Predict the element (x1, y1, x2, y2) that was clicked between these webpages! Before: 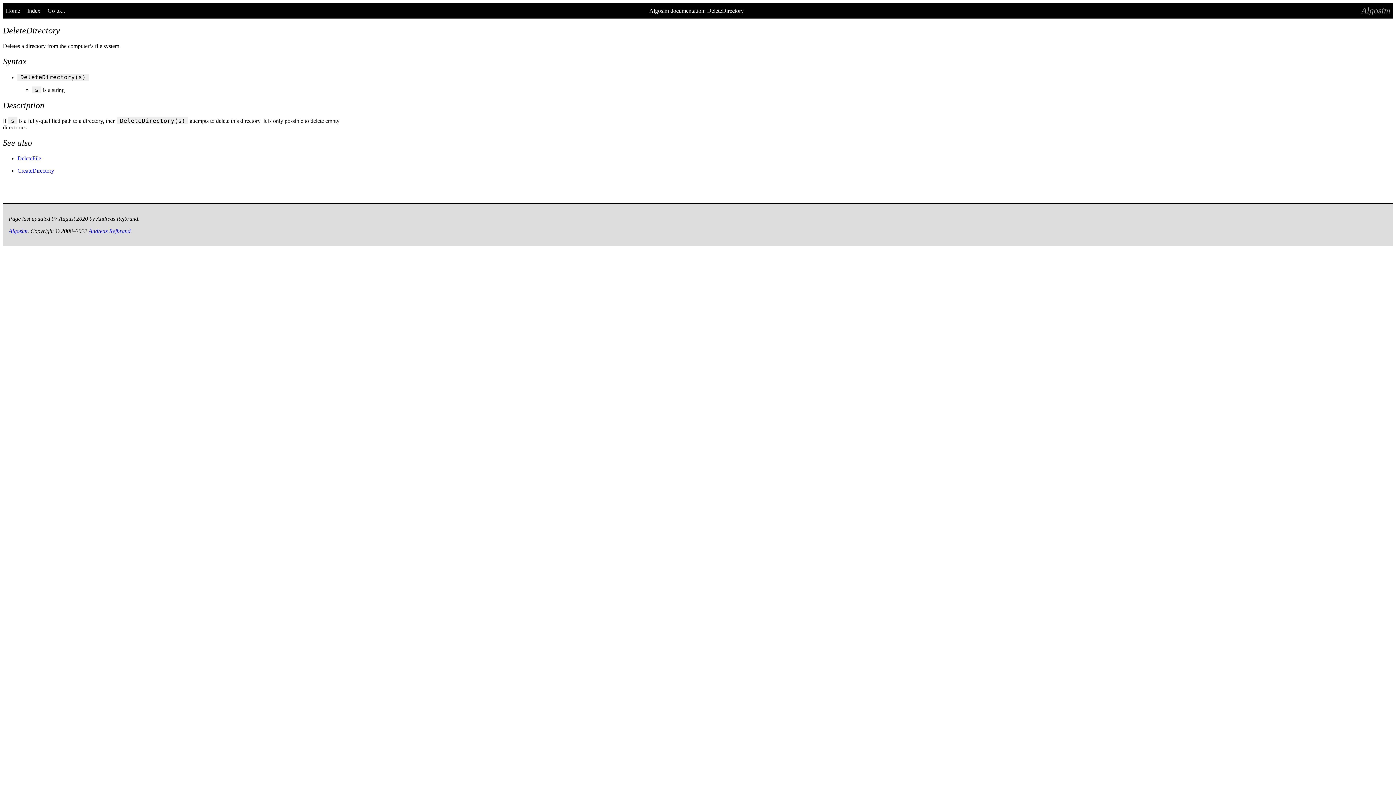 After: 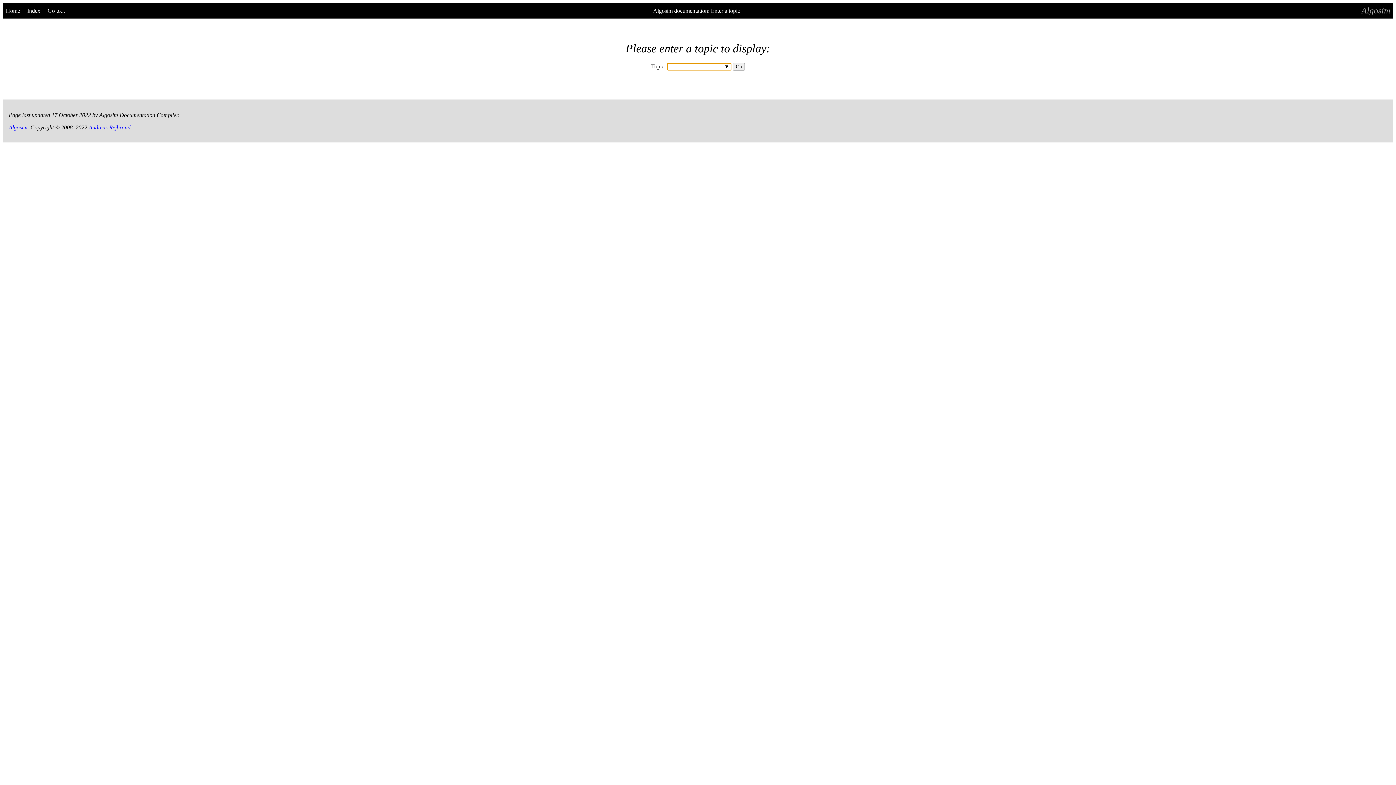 Action: label: Go to... bbox: (46, 6, 66, 15)